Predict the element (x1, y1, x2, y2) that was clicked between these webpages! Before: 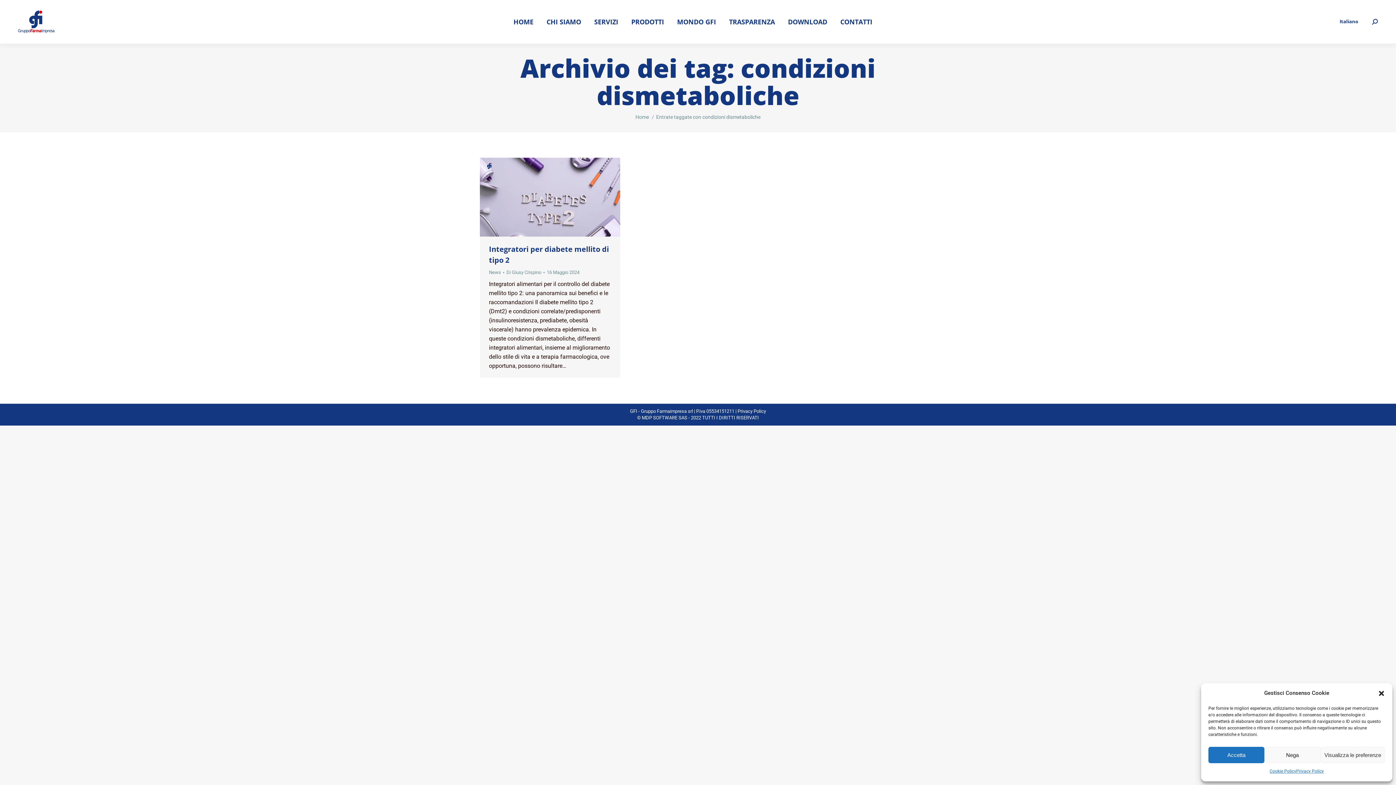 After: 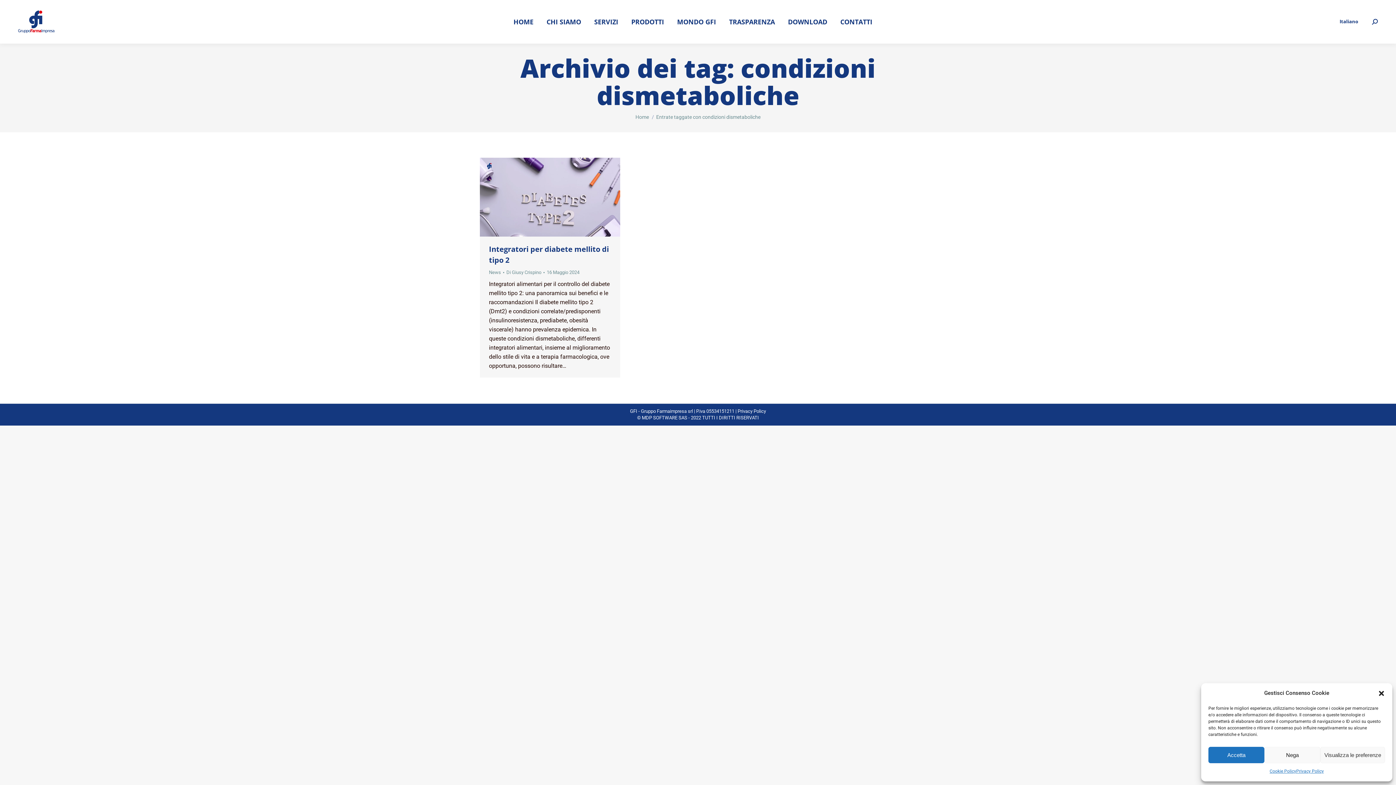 Action: bbox: (1336, 17, 1362, 26) label: Italiano